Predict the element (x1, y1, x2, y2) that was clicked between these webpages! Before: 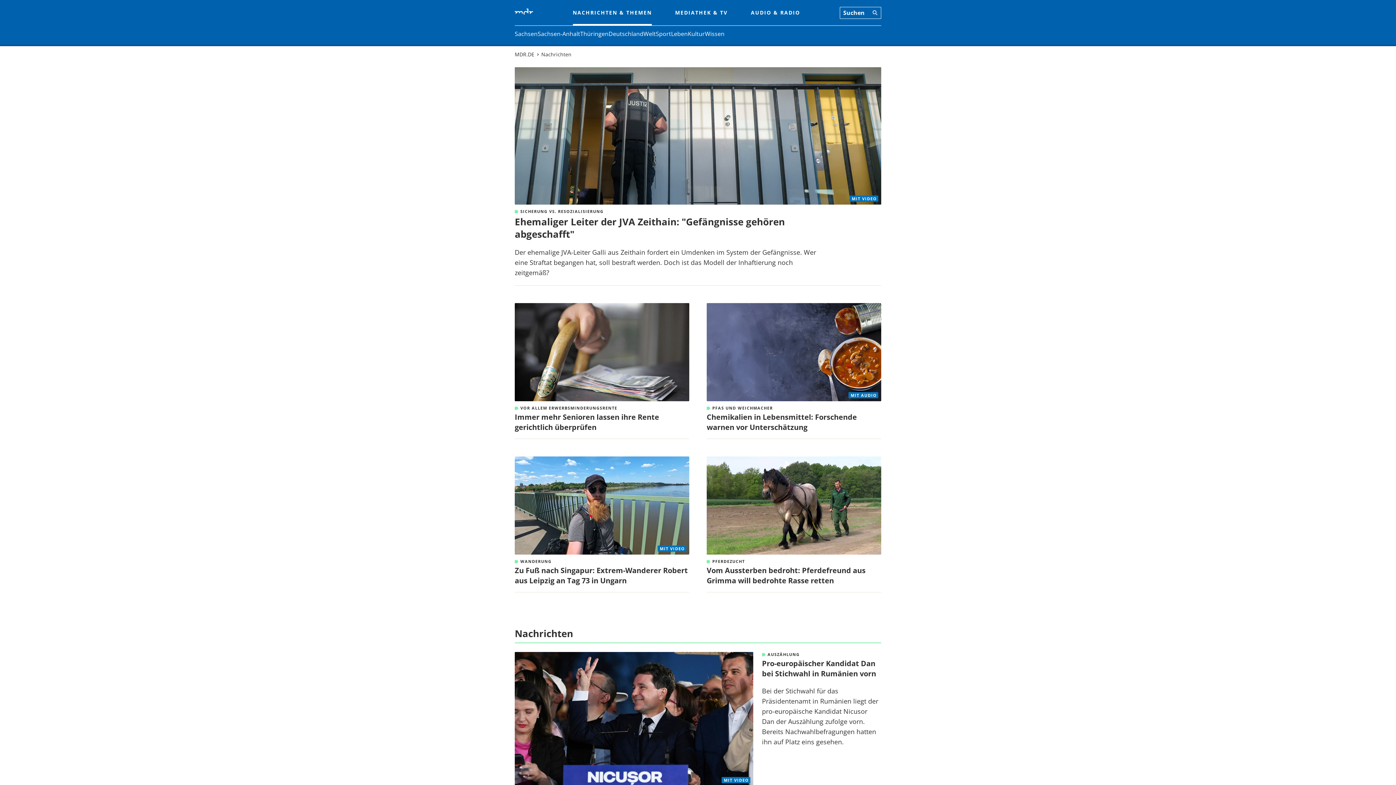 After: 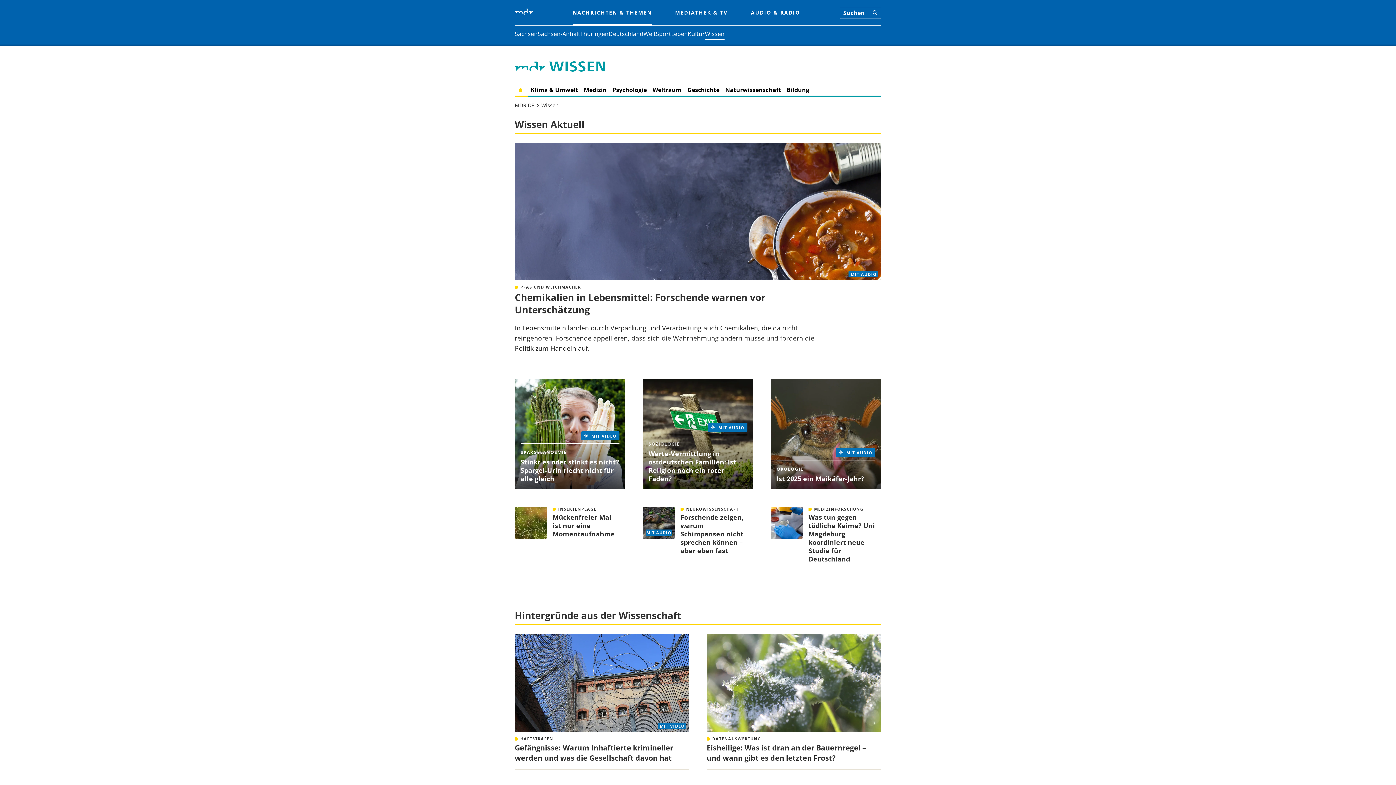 Action: bbox: (705, 29, 724, 38) label: Wissen